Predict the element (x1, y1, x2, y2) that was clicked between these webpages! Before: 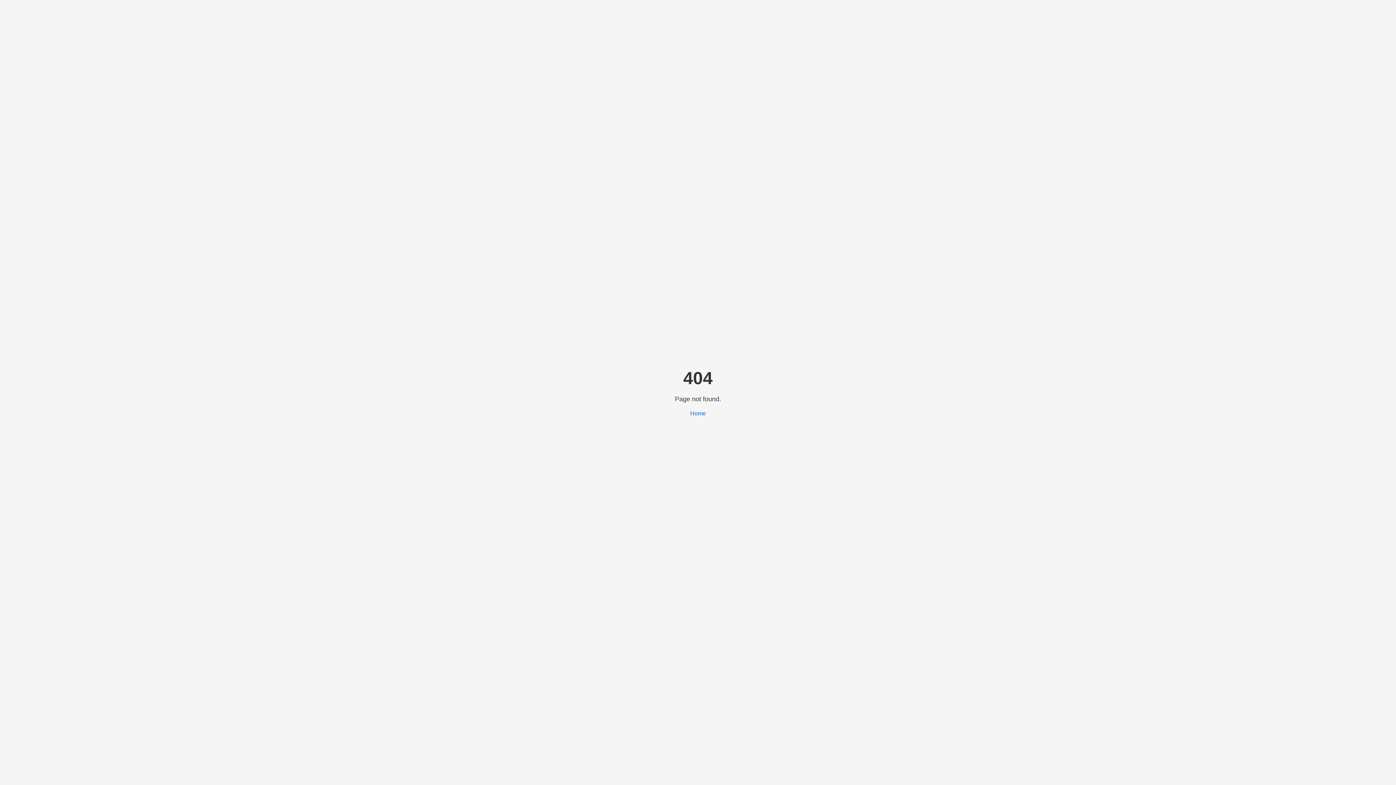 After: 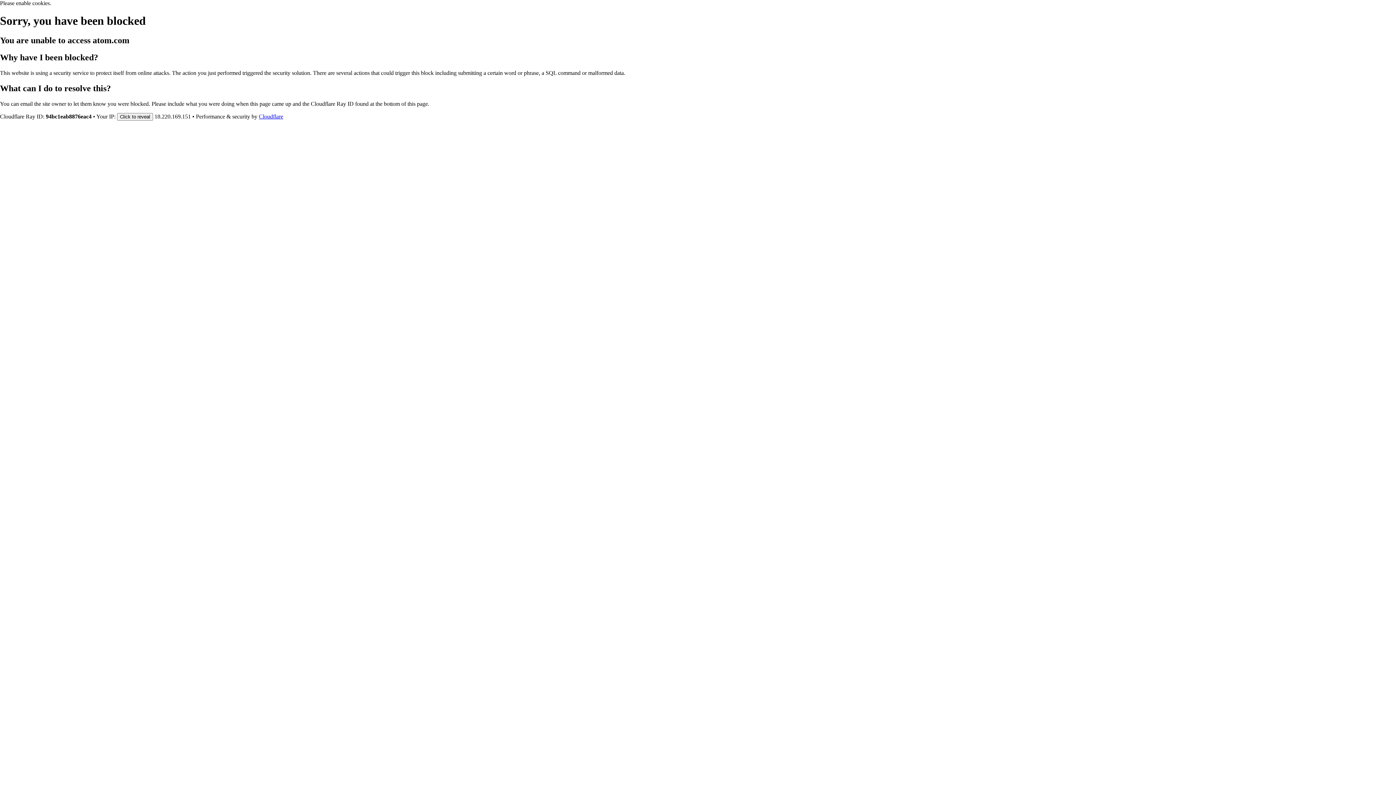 Action: bbox: (690, 410, 706, 416) label: Home